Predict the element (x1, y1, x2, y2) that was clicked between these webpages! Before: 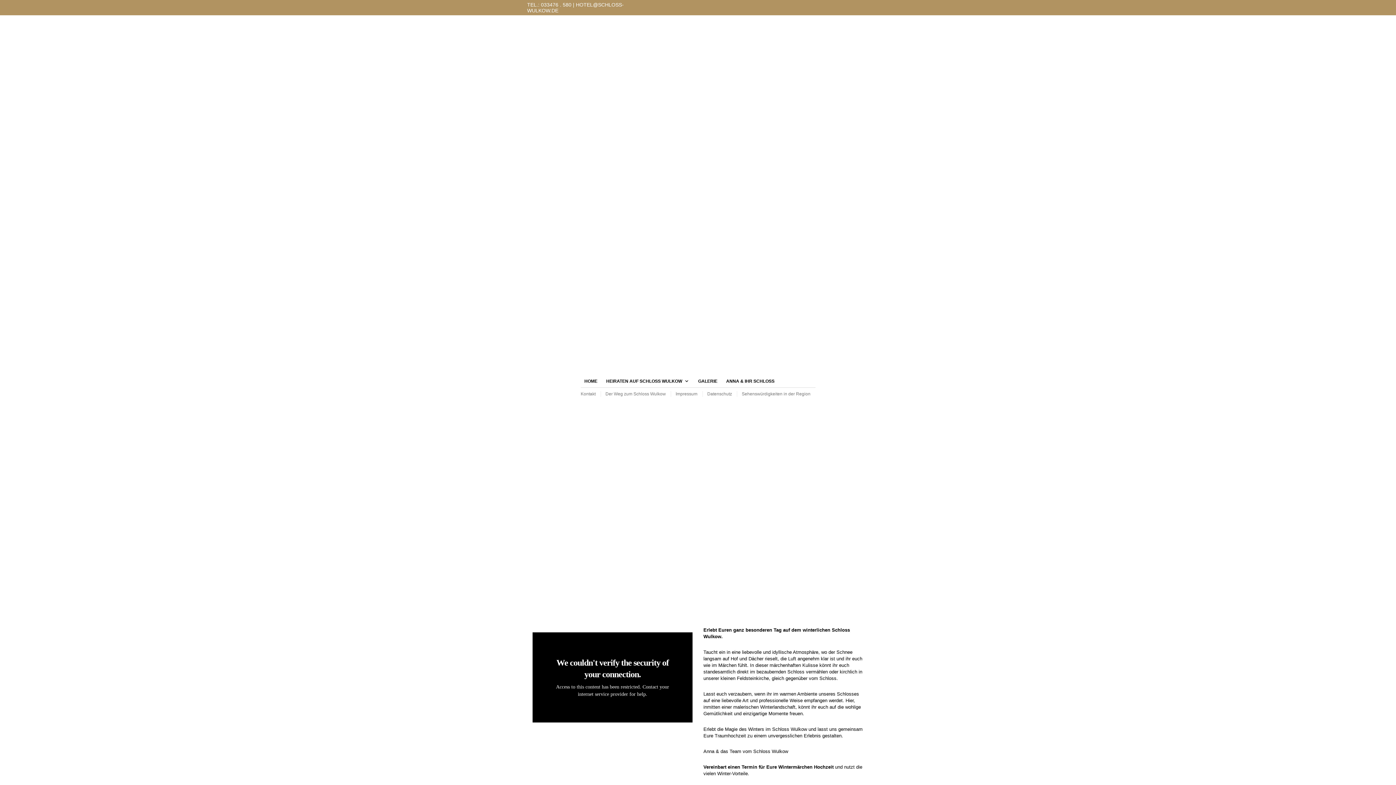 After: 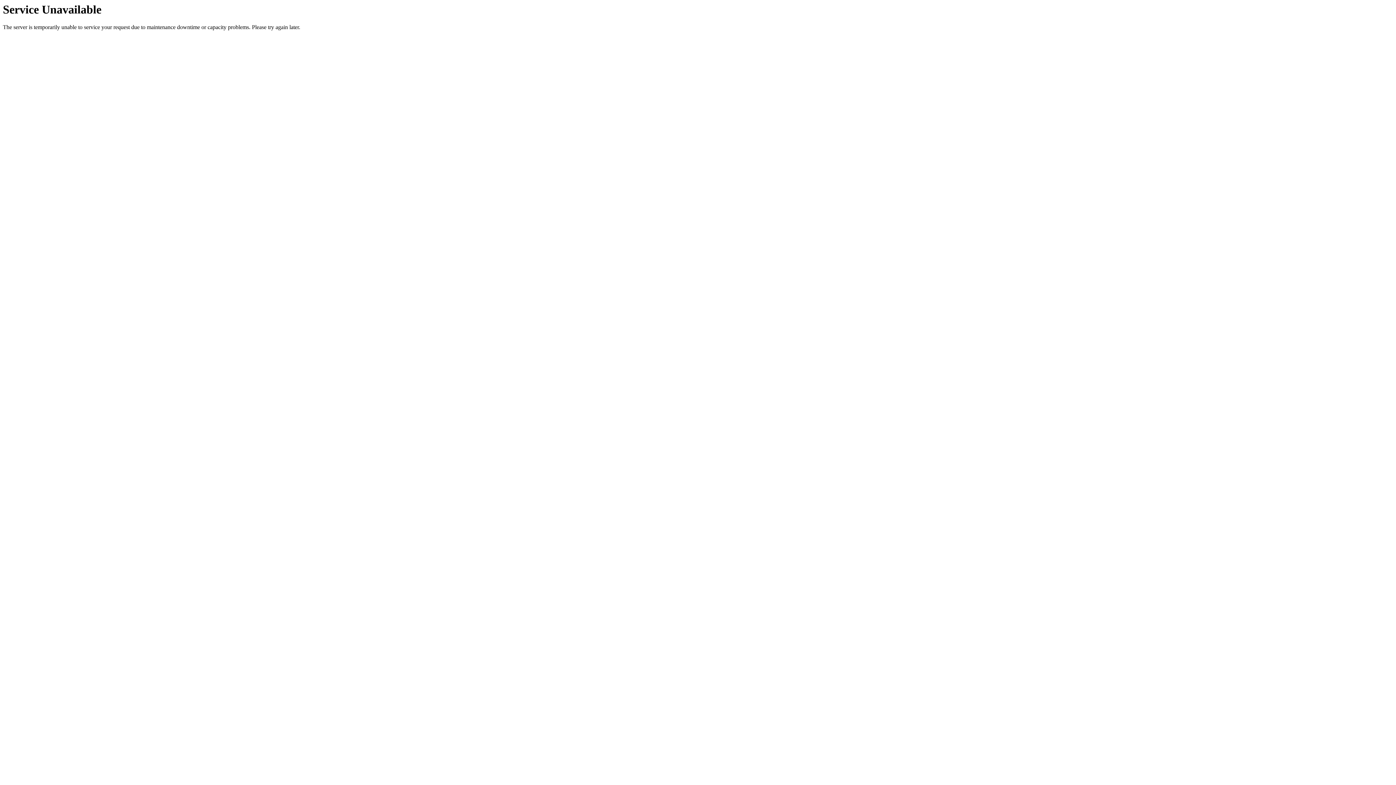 Action: label: HOME bbox: (580, 375, 601, 387)